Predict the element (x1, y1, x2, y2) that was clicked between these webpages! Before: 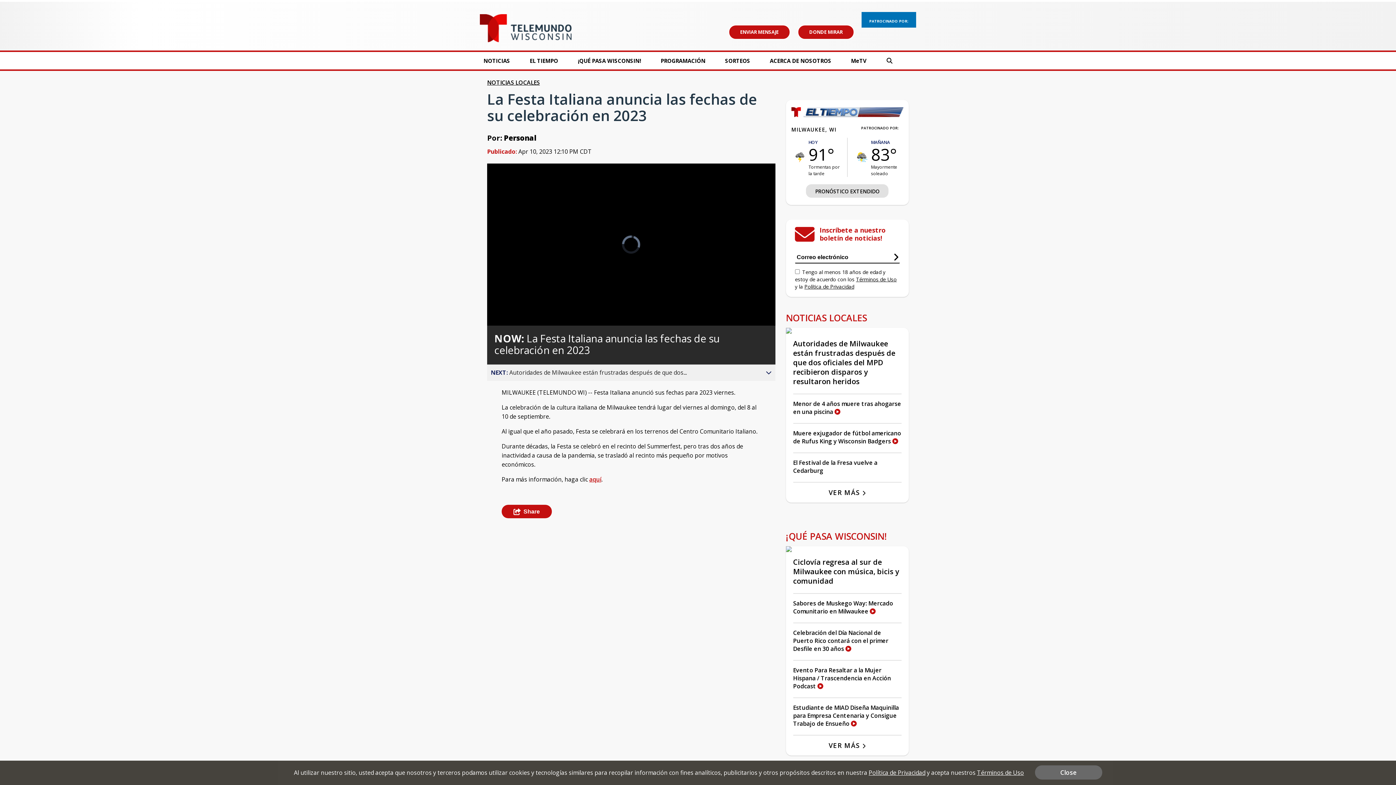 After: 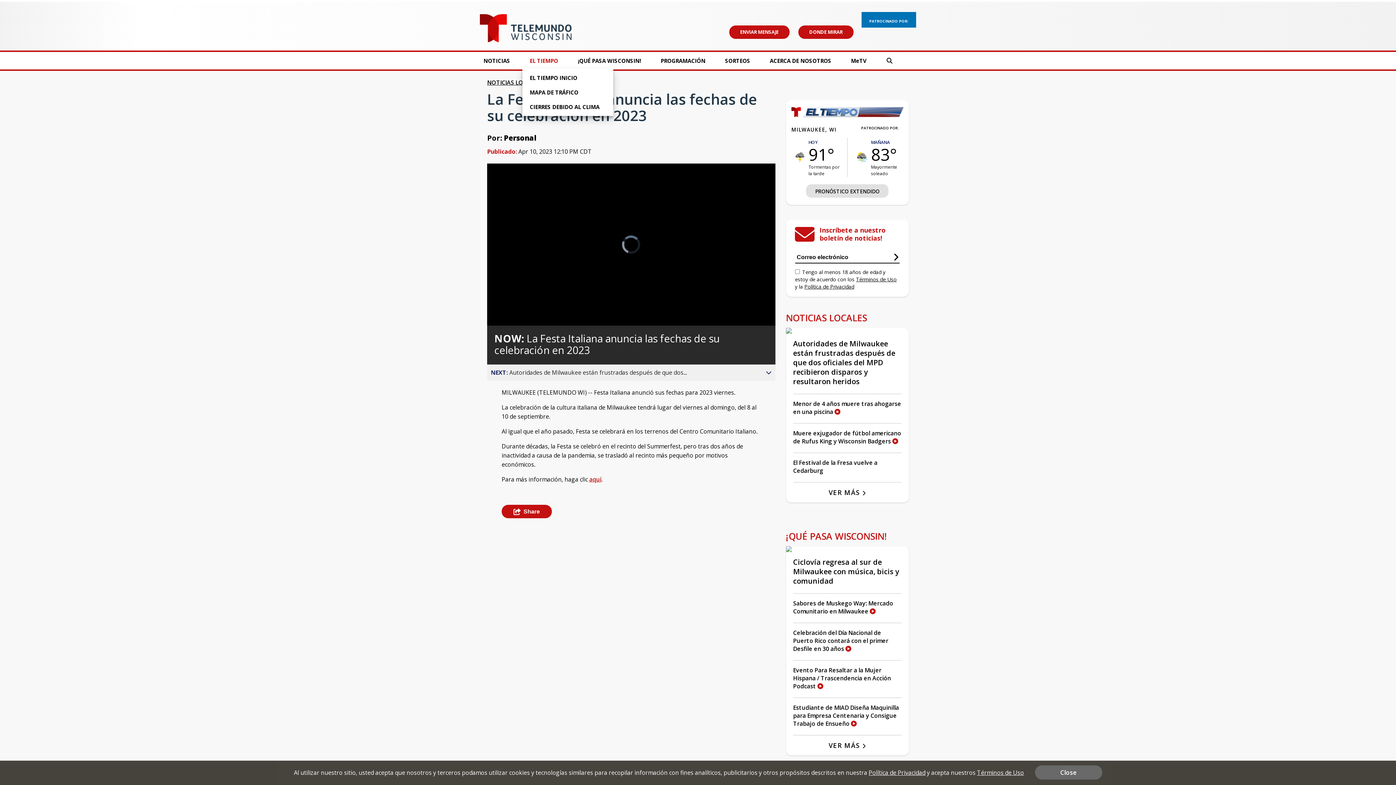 Action: bbox: (529, 56, 558, 66) label: EL TIEMPO